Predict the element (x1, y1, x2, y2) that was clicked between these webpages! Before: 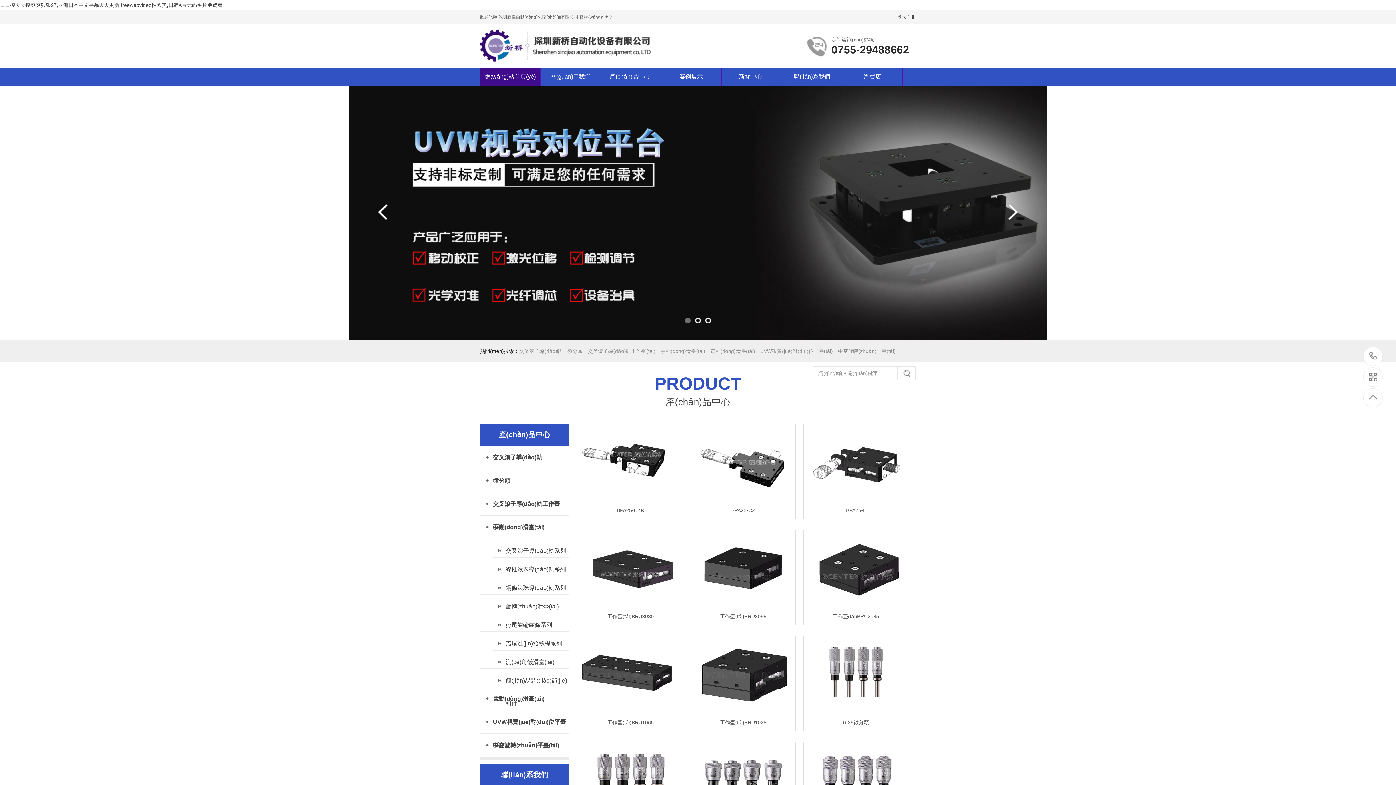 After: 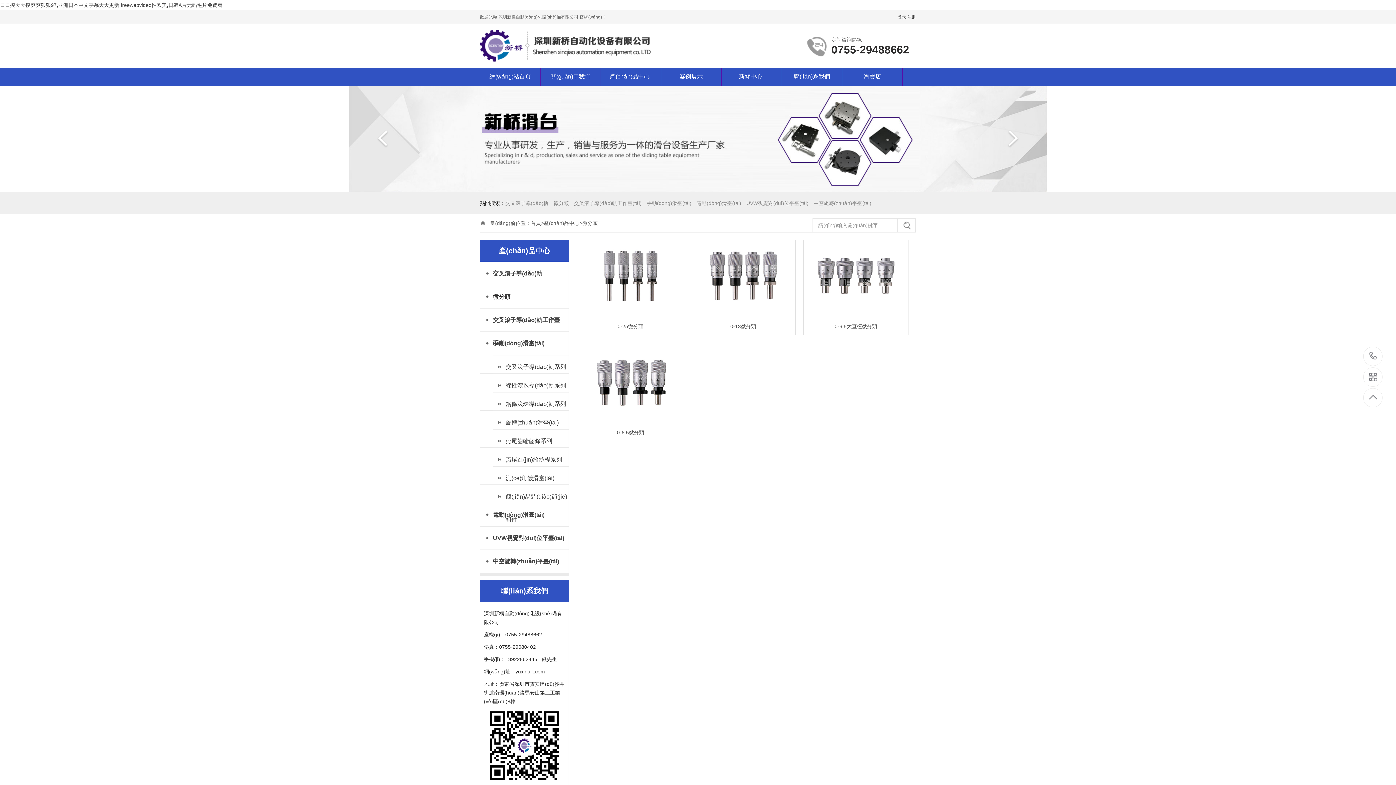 Action: bbox: (567, 340, 586, 362) label: 微分頭